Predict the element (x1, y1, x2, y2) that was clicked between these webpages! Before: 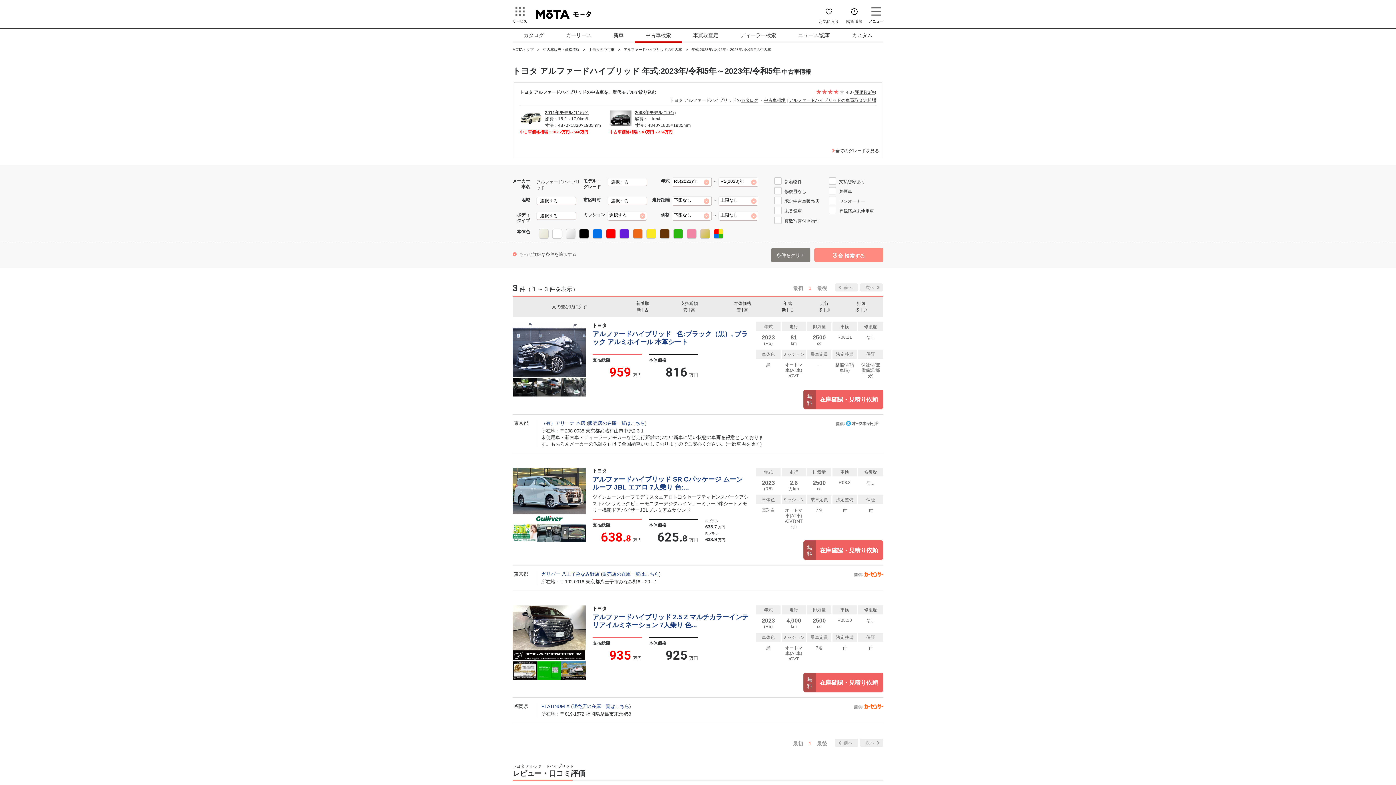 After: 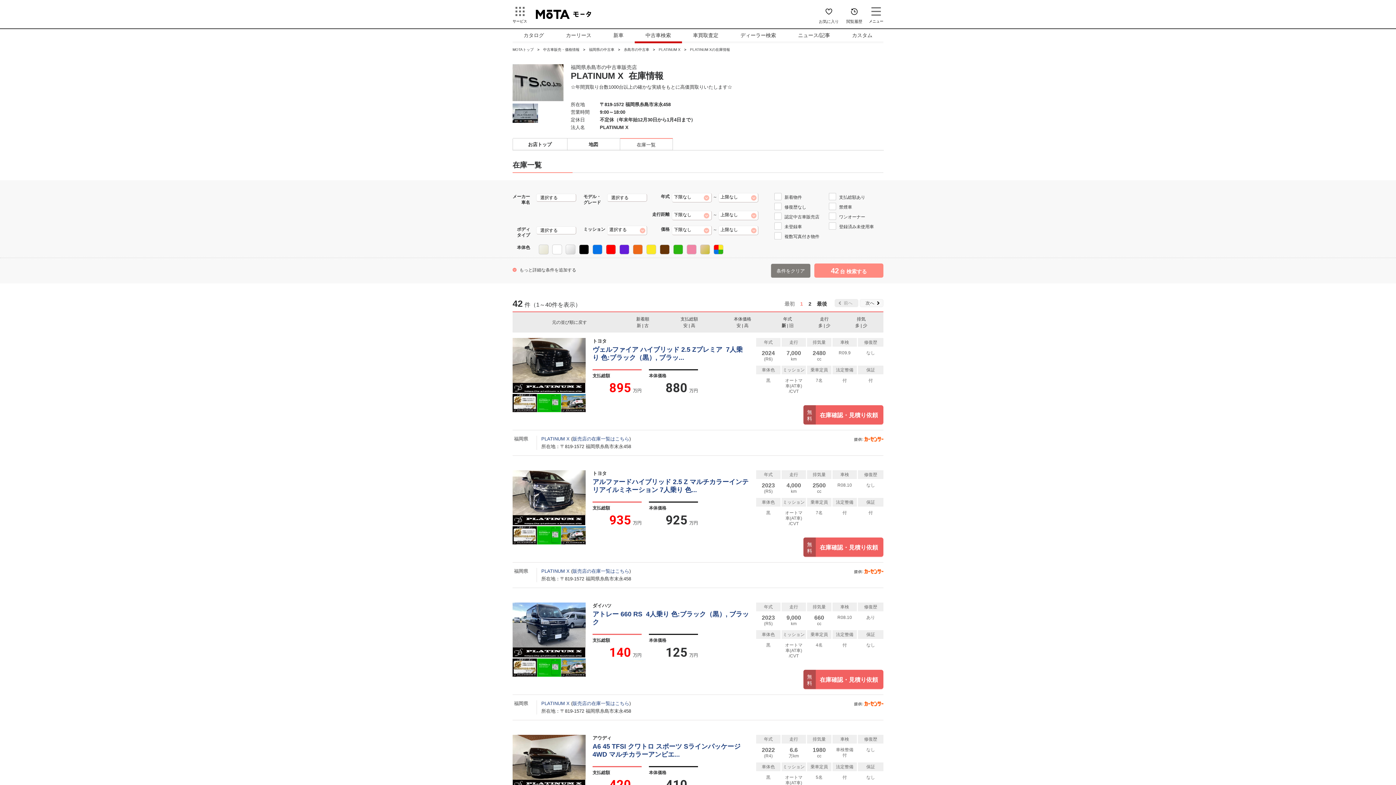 Action: label: 販売店の在庫一覧はこちら bbox: (572, 704, 629, 709)